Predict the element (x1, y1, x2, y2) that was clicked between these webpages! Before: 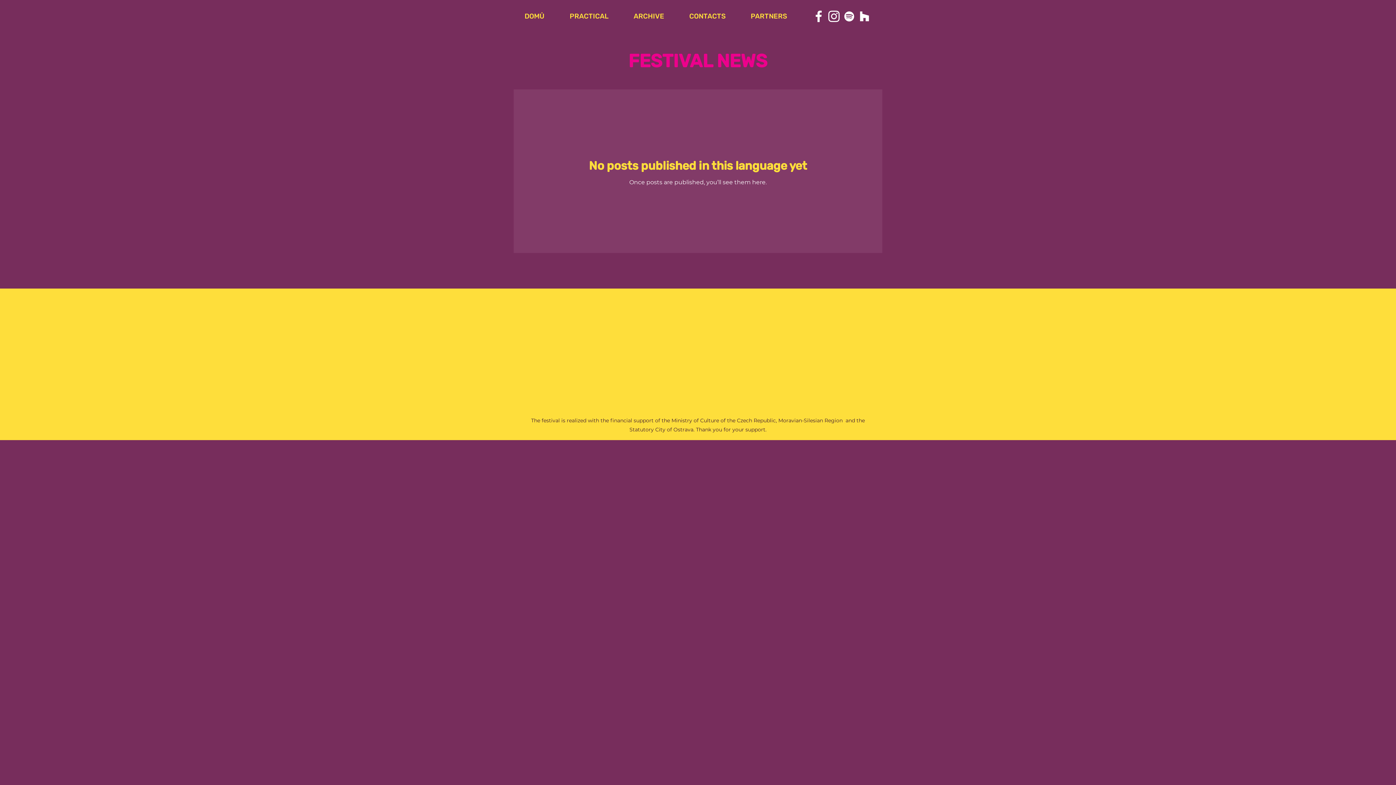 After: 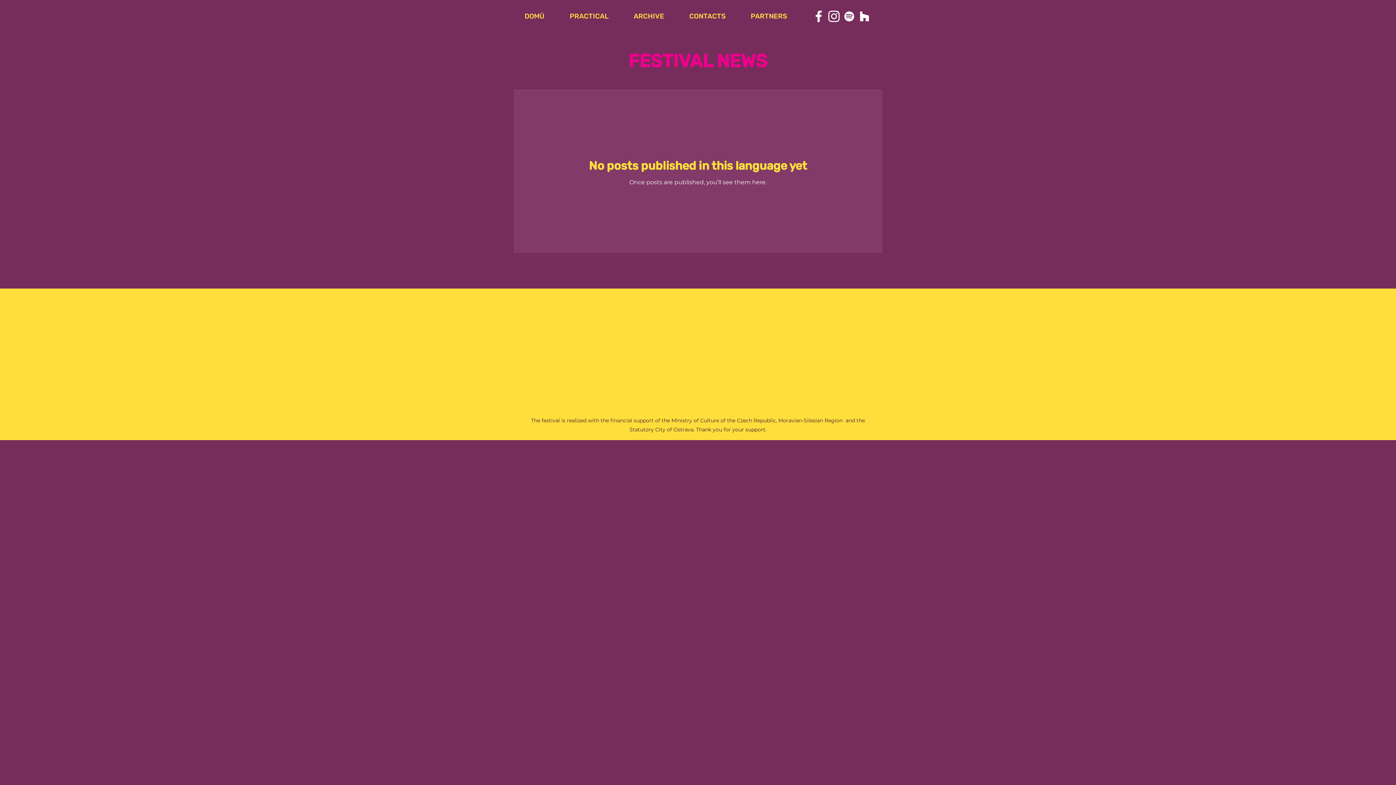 Action: label: MOVE Ostrava bbox: (857, 8, 872, 24)